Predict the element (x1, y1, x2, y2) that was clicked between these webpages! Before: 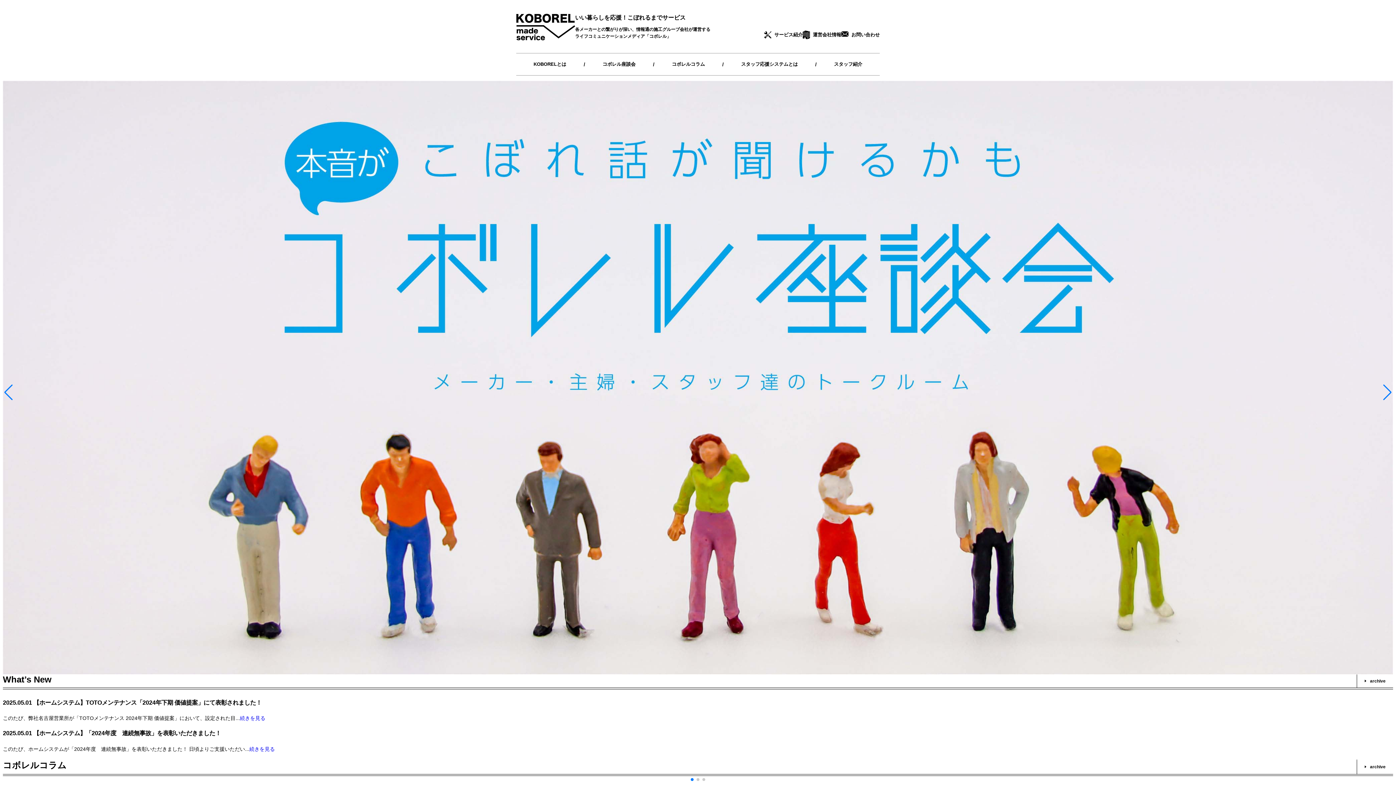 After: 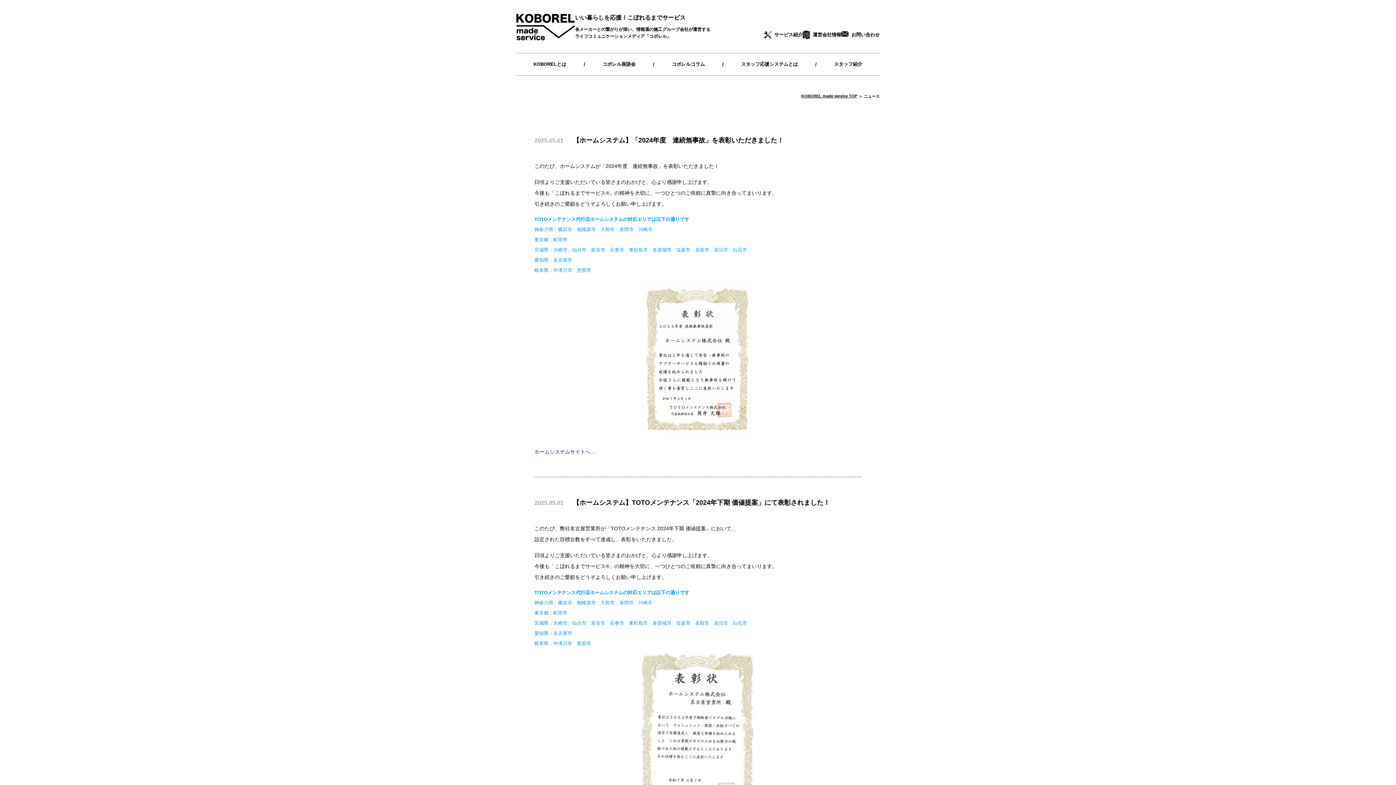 Action: bbox: (240, 715, 265, 721) label: 続きを見る